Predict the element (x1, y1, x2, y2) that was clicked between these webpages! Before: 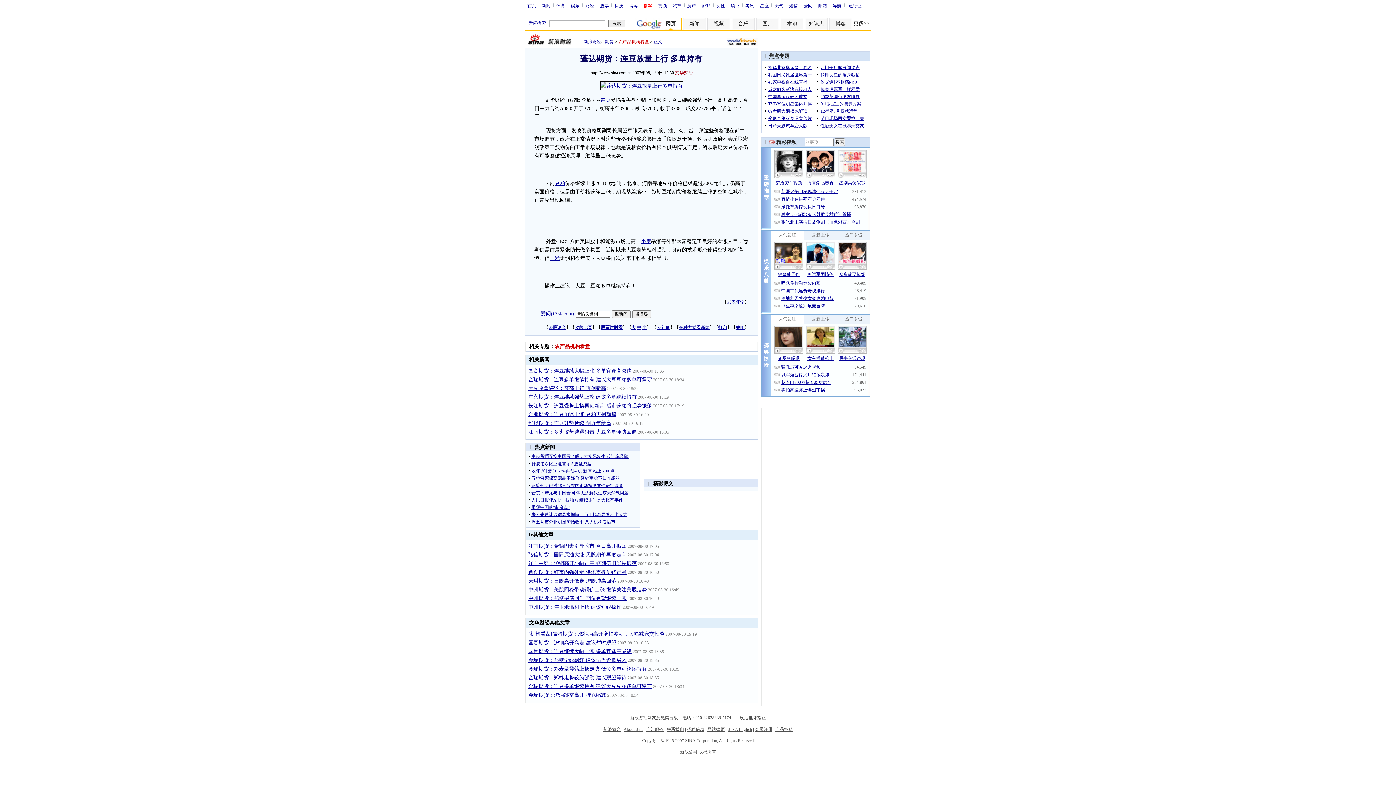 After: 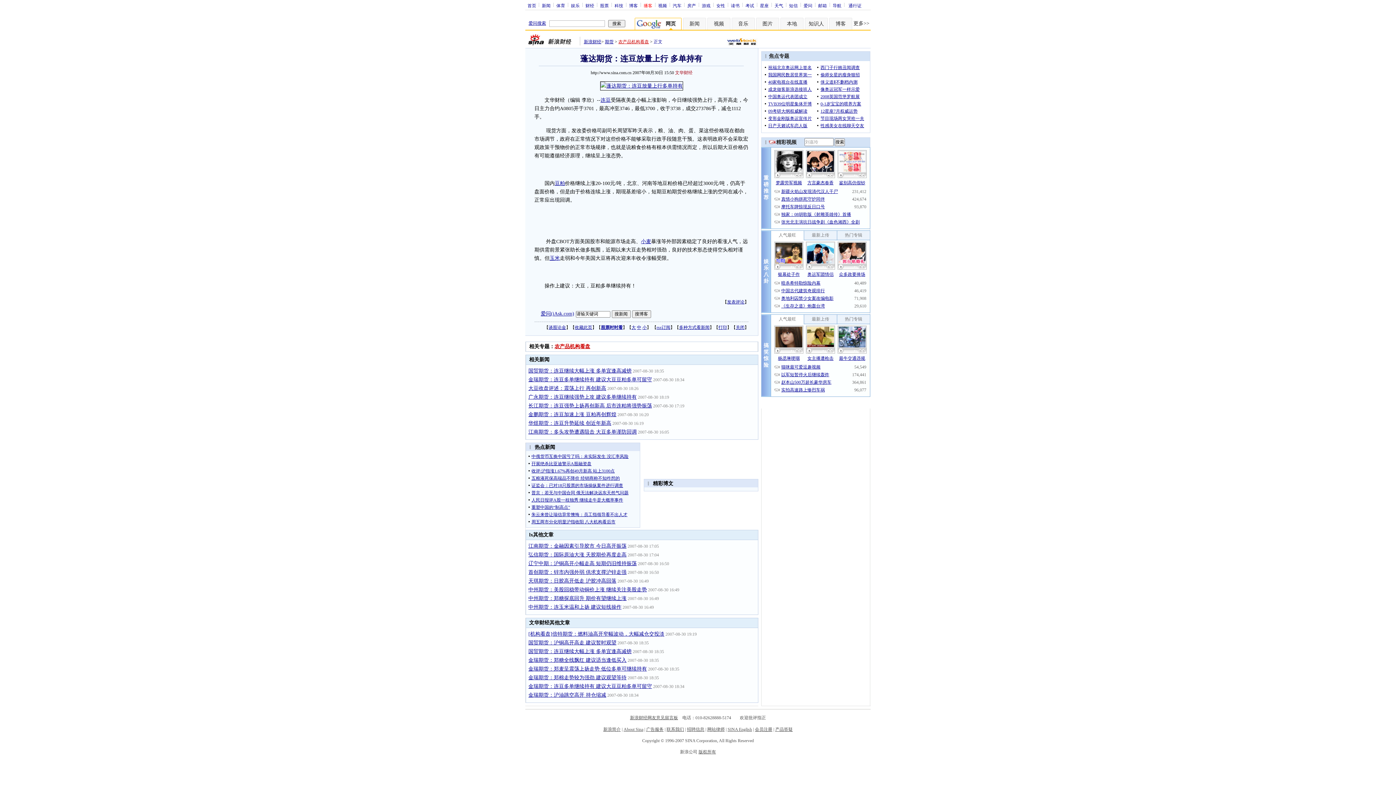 Action: bbox: (525, 41, 577, 46)